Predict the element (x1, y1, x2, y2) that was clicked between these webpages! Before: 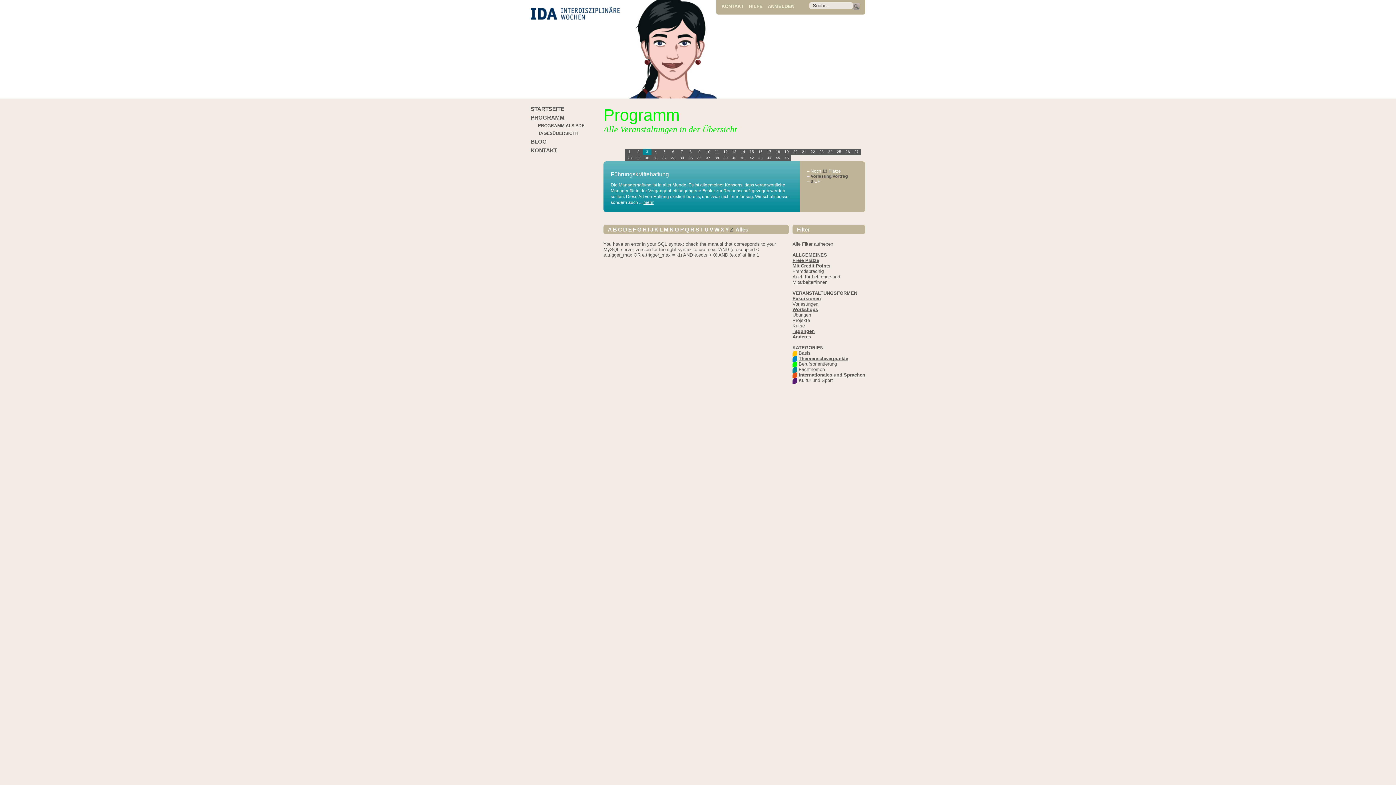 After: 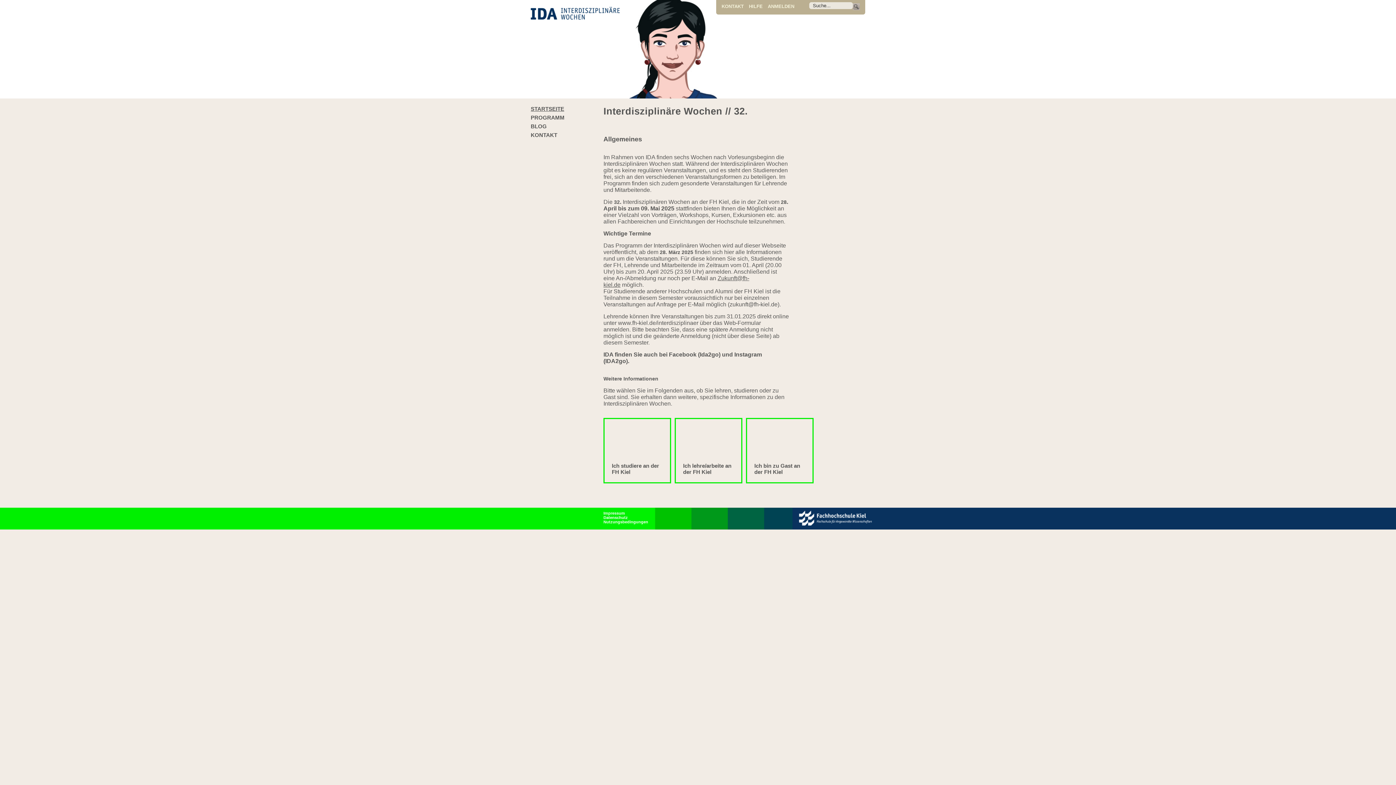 Action: bbox: (530, 105, 603, 112) label: STARTSEITE